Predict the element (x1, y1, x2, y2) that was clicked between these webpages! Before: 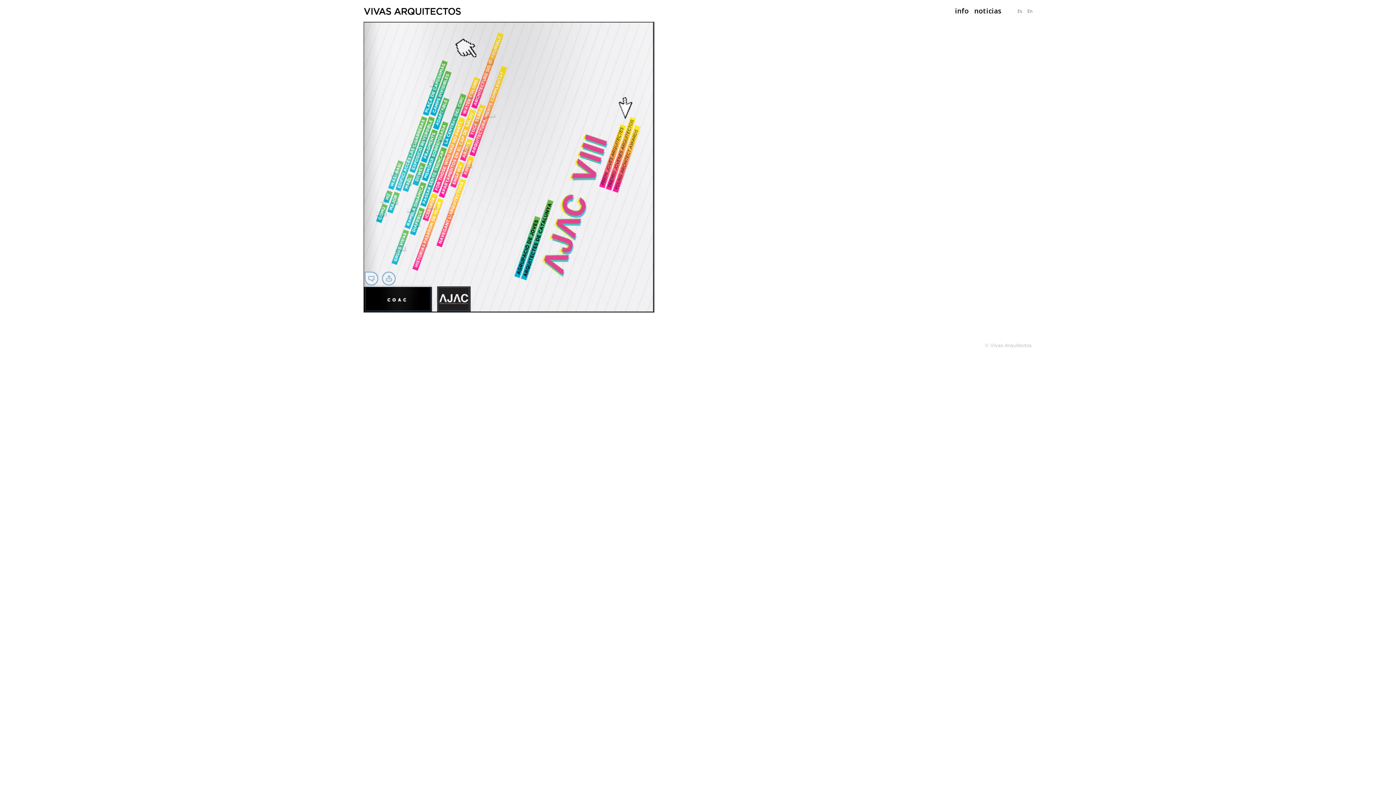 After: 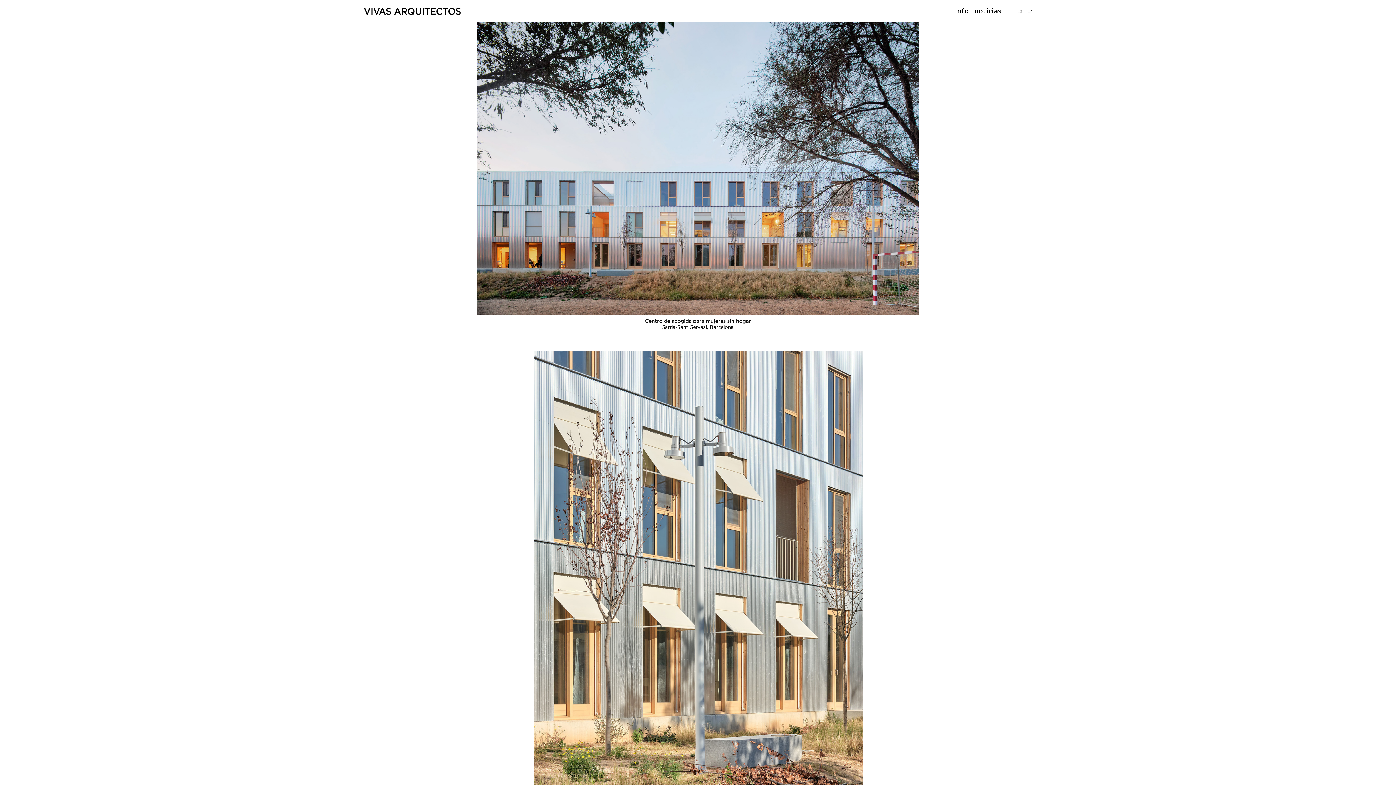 Action: bbox: (363, 3, 474, 18)